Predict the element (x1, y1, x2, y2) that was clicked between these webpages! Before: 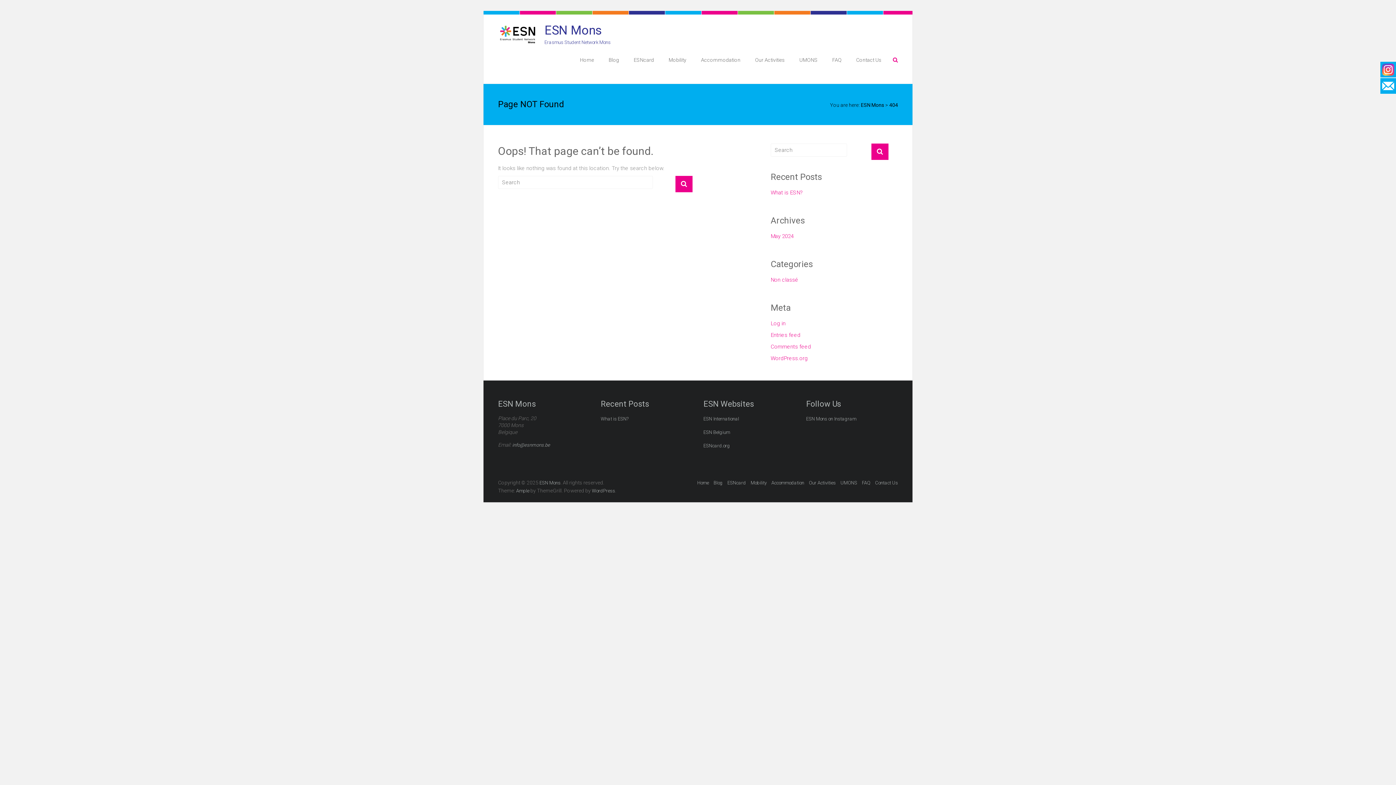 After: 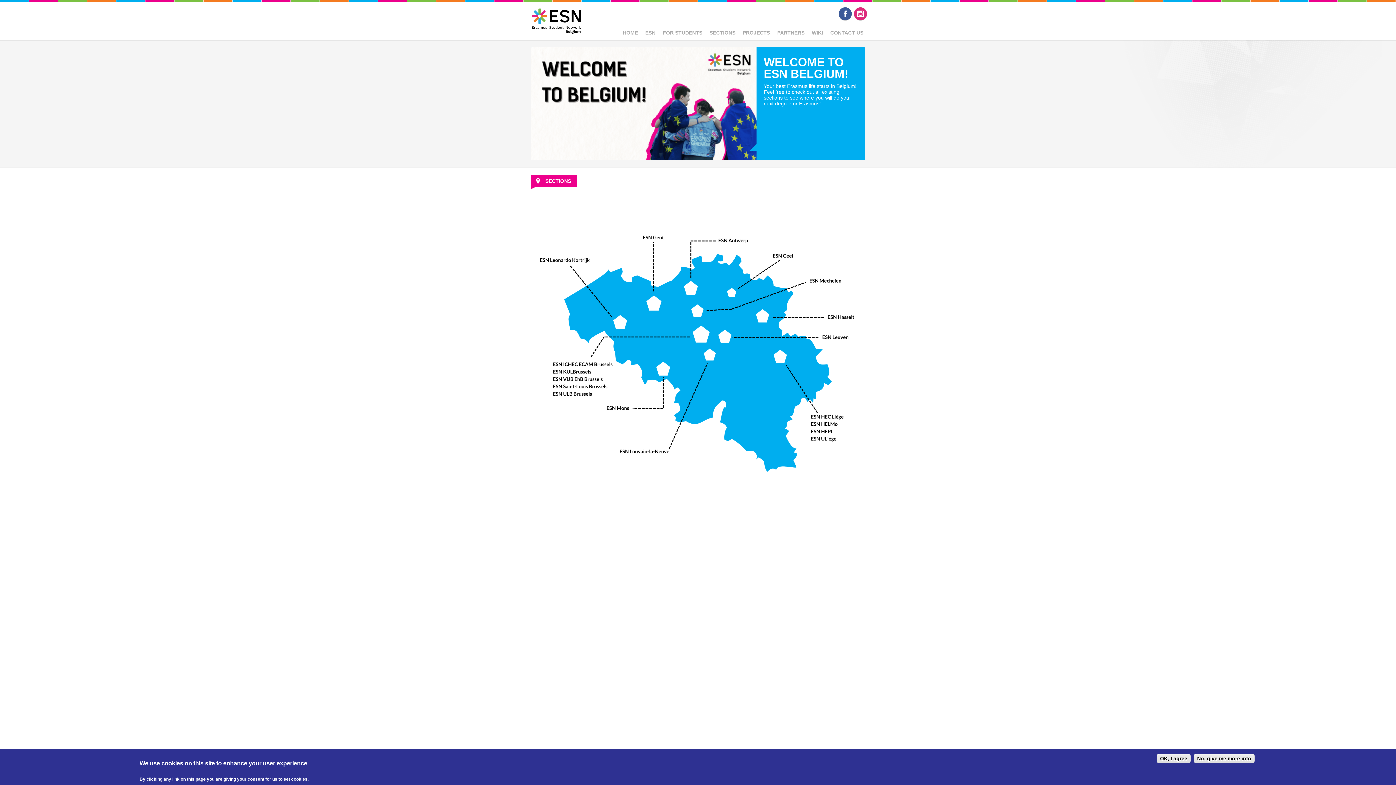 Action: label: ESN Belgium bbox: (703, 429, 730, 435)